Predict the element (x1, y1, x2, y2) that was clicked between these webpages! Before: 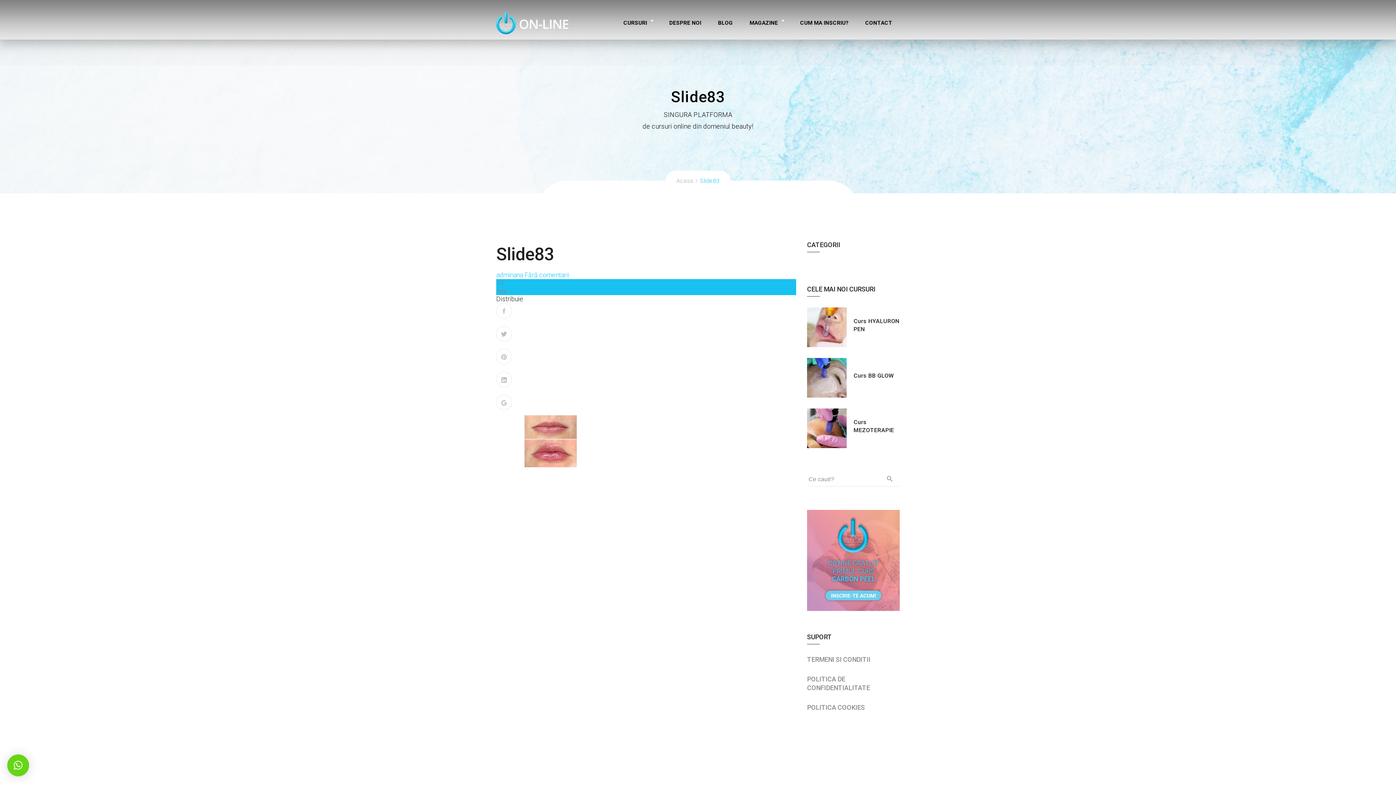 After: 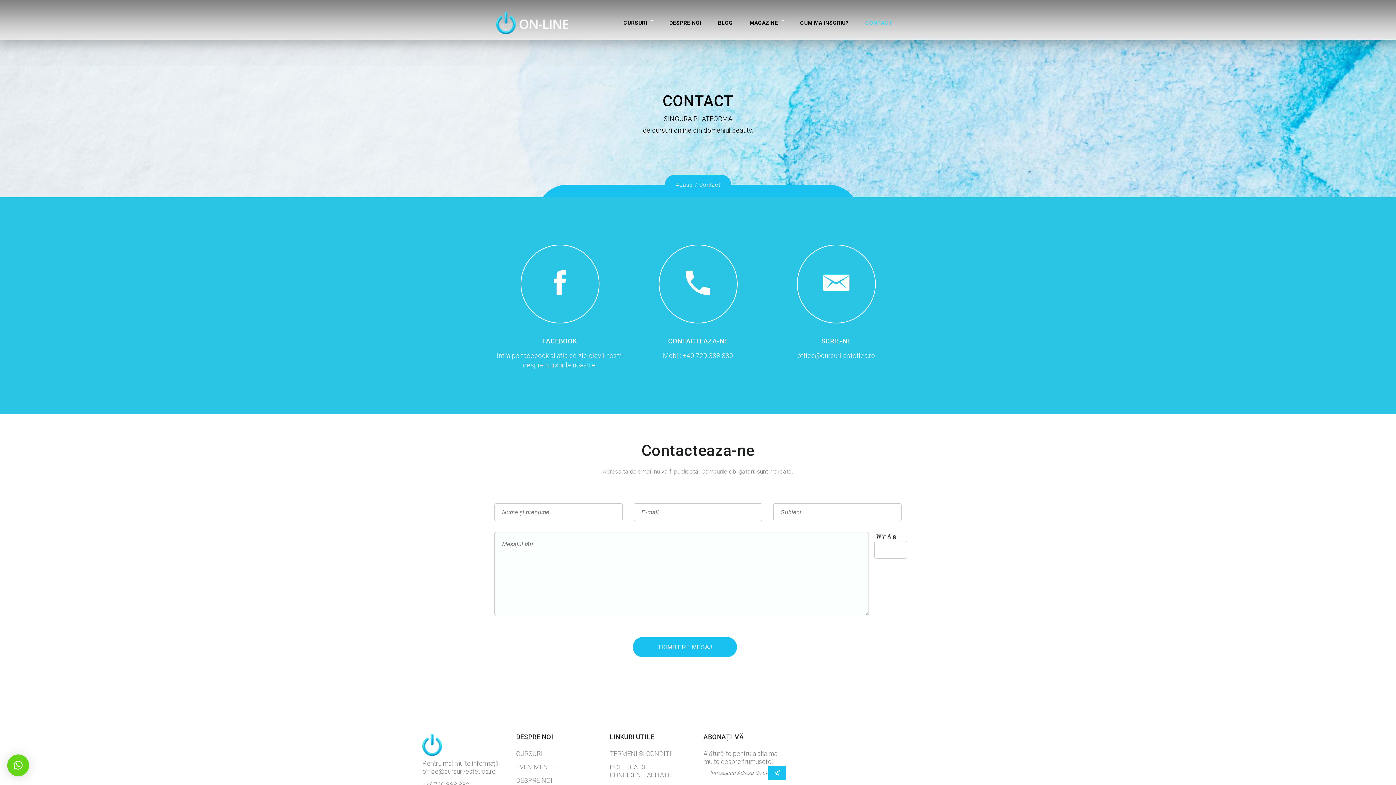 Action: bbox: (857, 10, 892, 35) label: CONTACT